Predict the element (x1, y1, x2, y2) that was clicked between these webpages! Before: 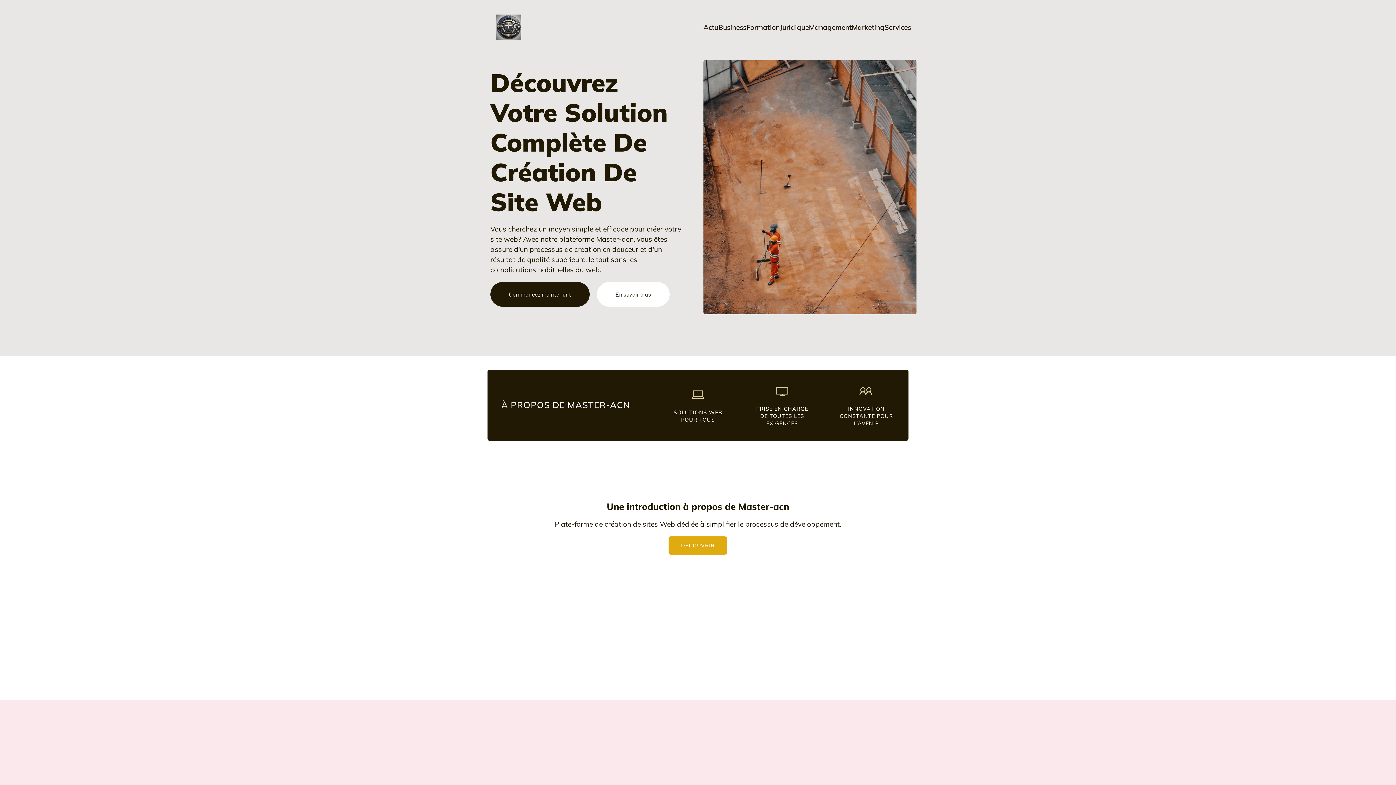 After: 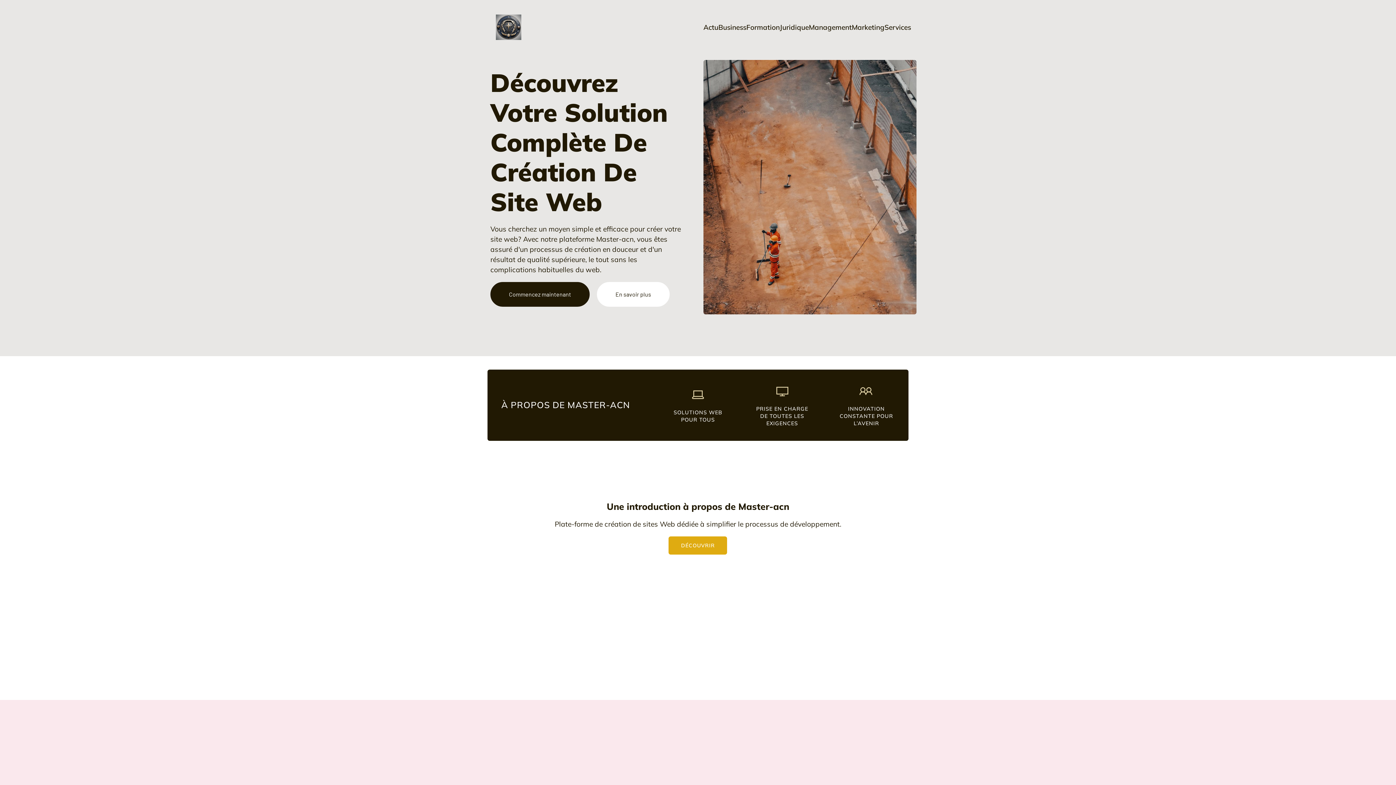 Action: bbox: (496, 14, 521, 40)